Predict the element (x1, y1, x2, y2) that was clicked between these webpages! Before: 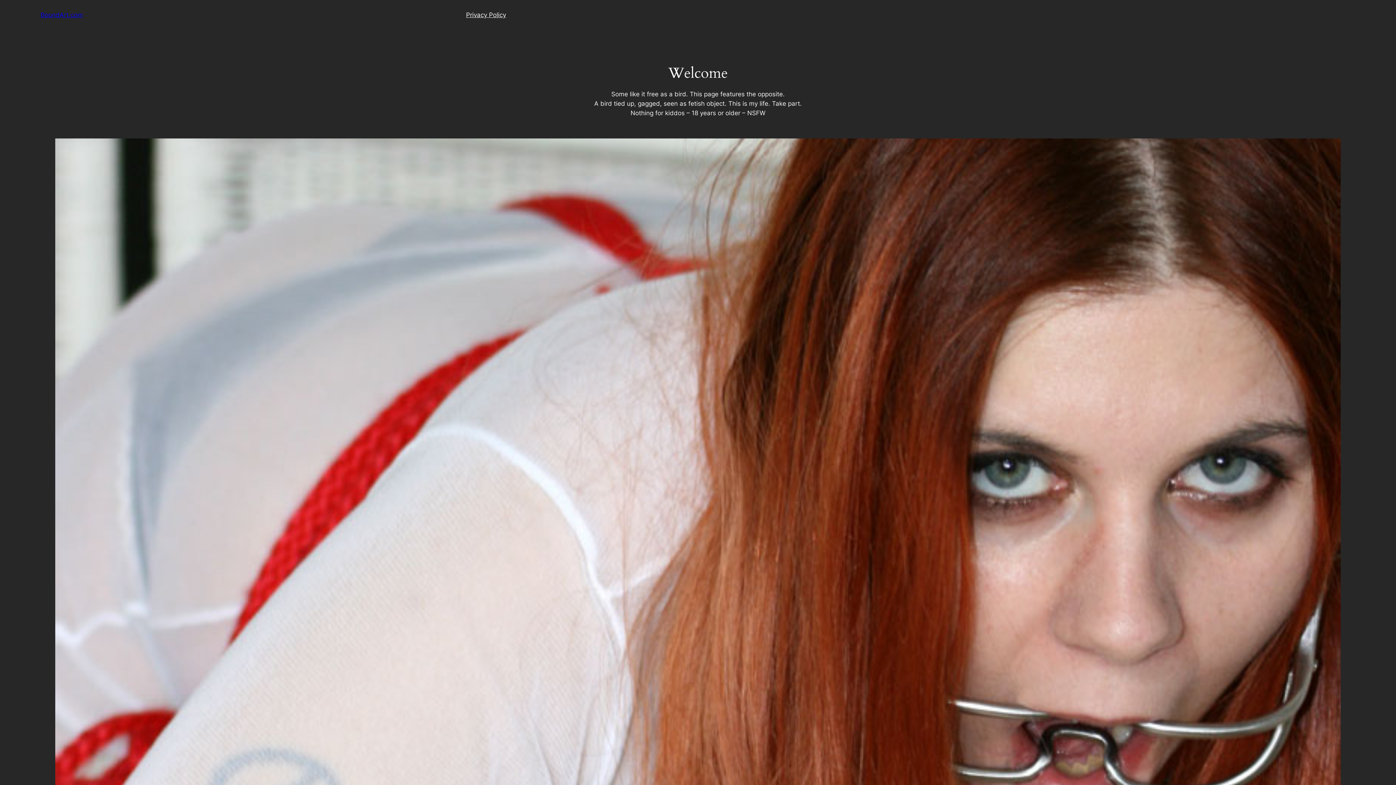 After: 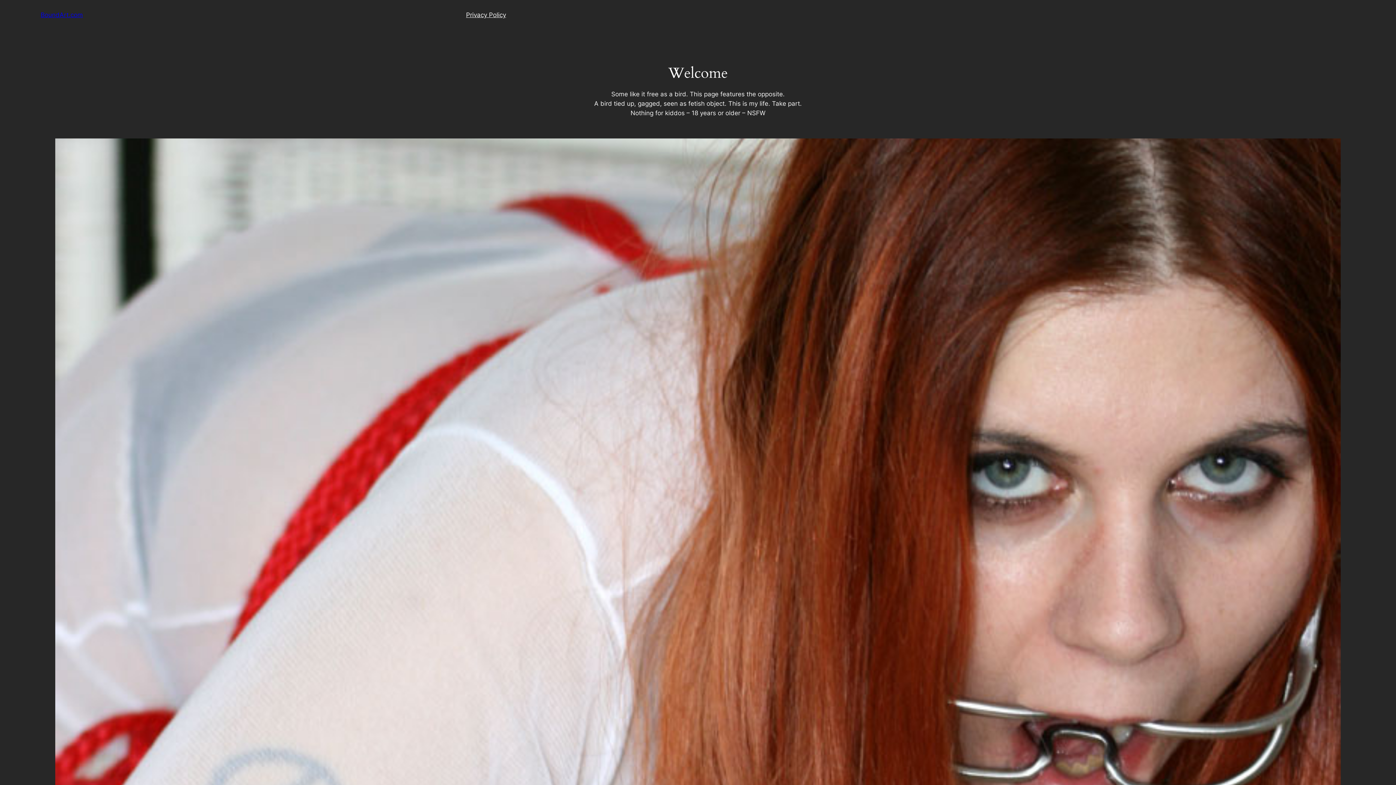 Action: label: BoundArt.com bbox: (40, 11, 82, 18)